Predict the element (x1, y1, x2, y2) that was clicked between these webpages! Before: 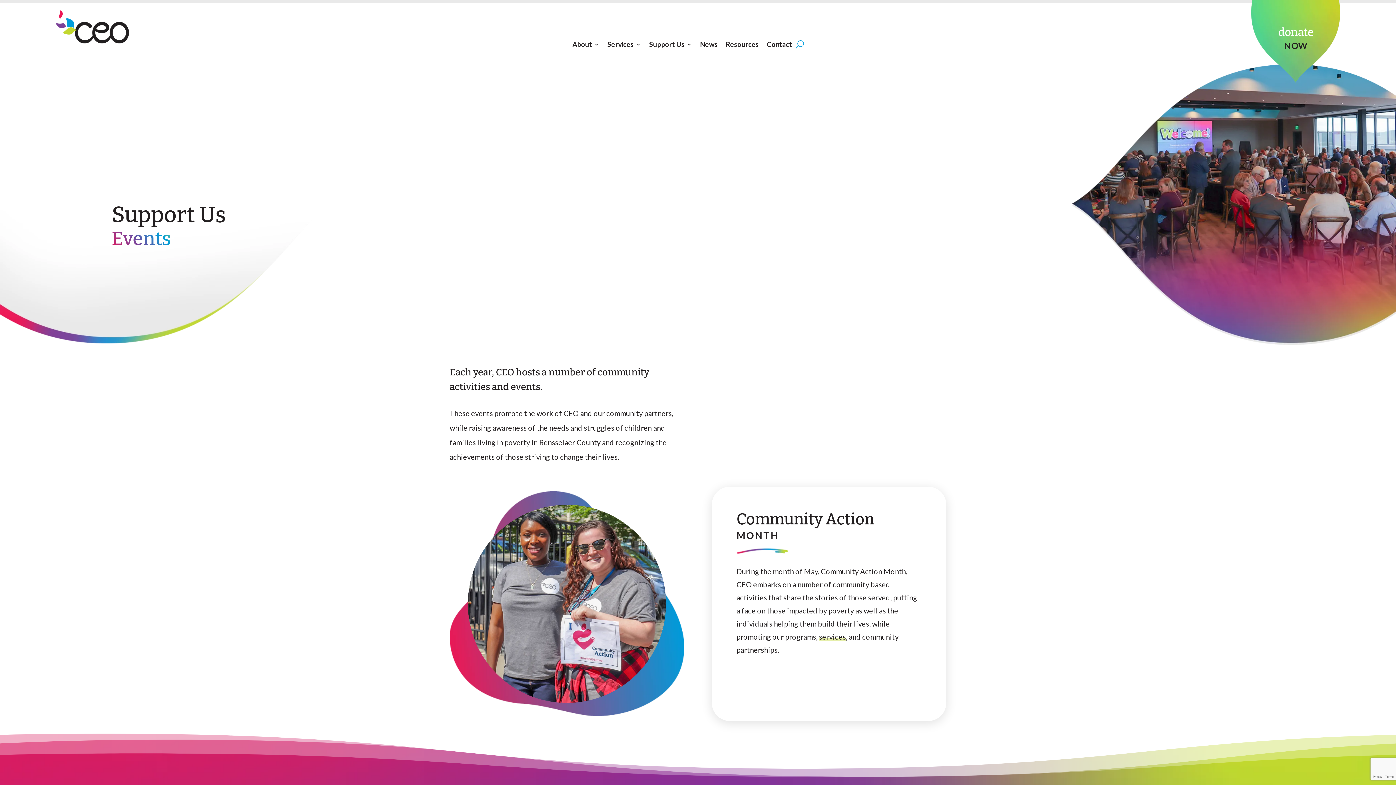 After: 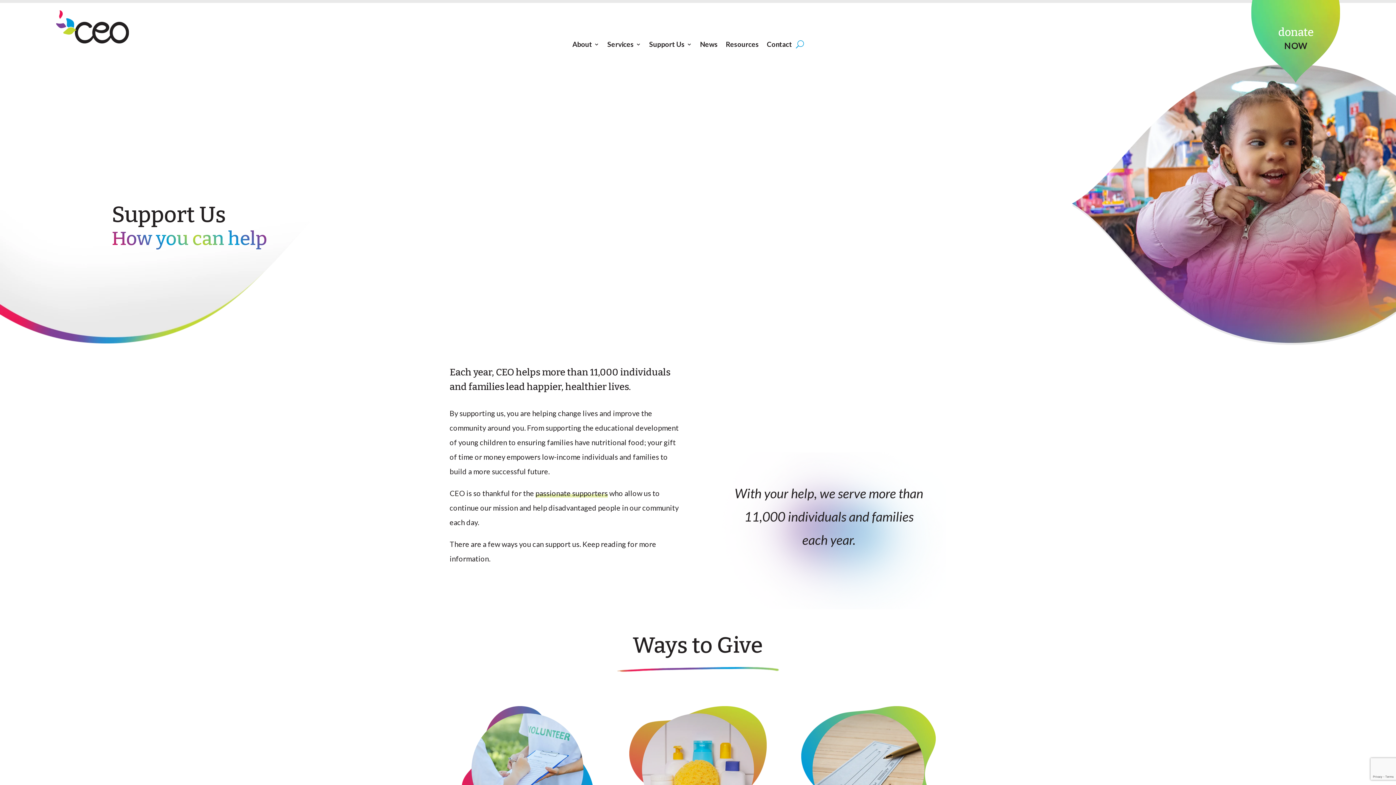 Action: bbox: (649, 40, 692, 51) label: Support Us